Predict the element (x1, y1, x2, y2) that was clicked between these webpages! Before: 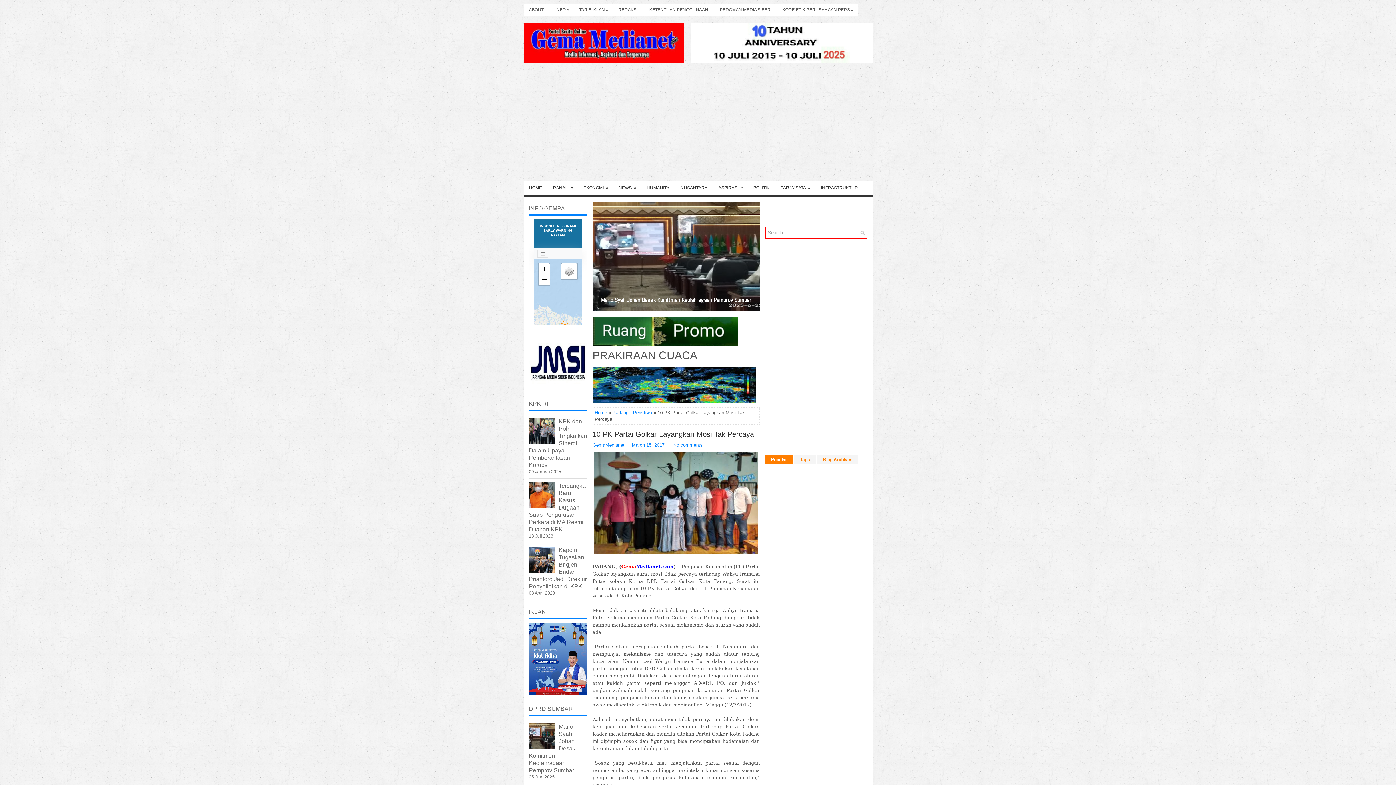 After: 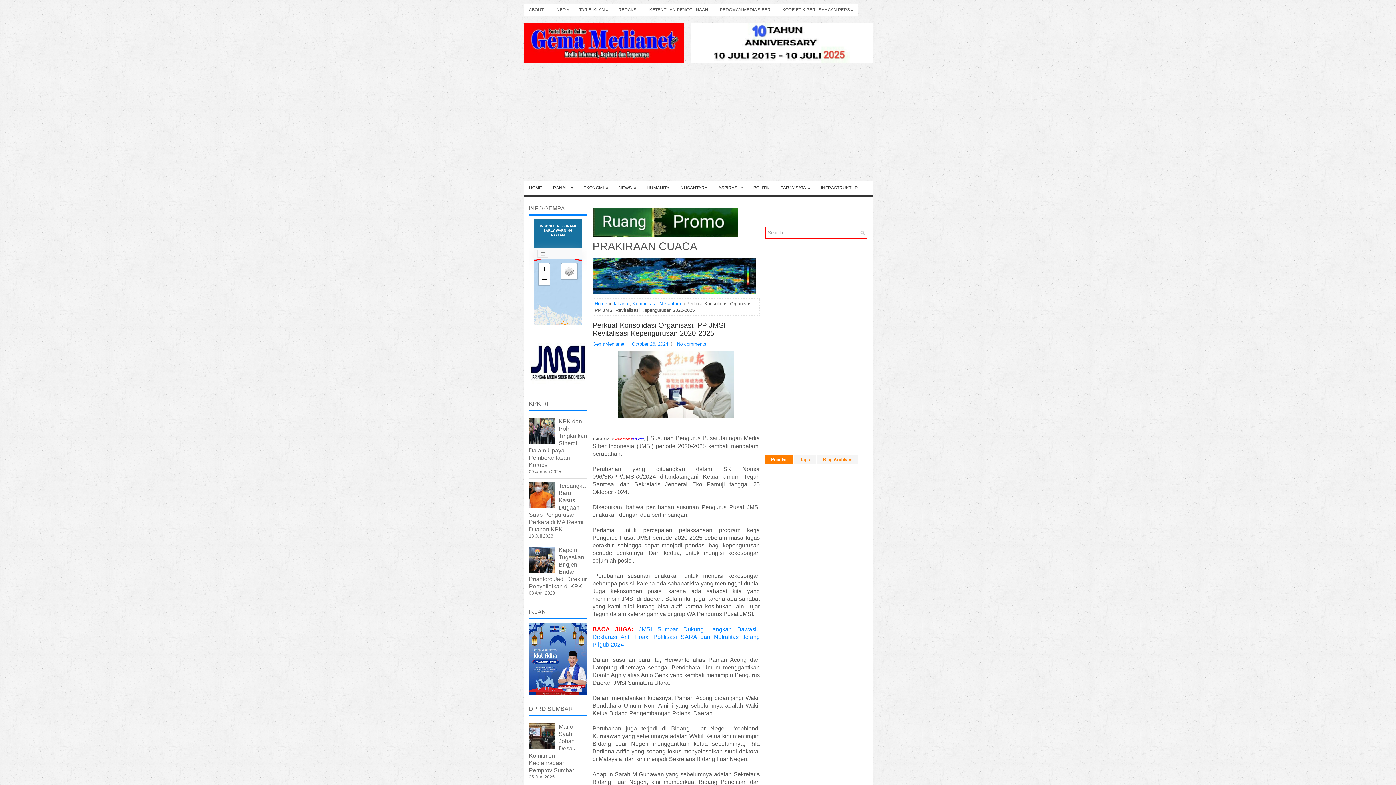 Action: bbox: (529, 385, 587, 391)